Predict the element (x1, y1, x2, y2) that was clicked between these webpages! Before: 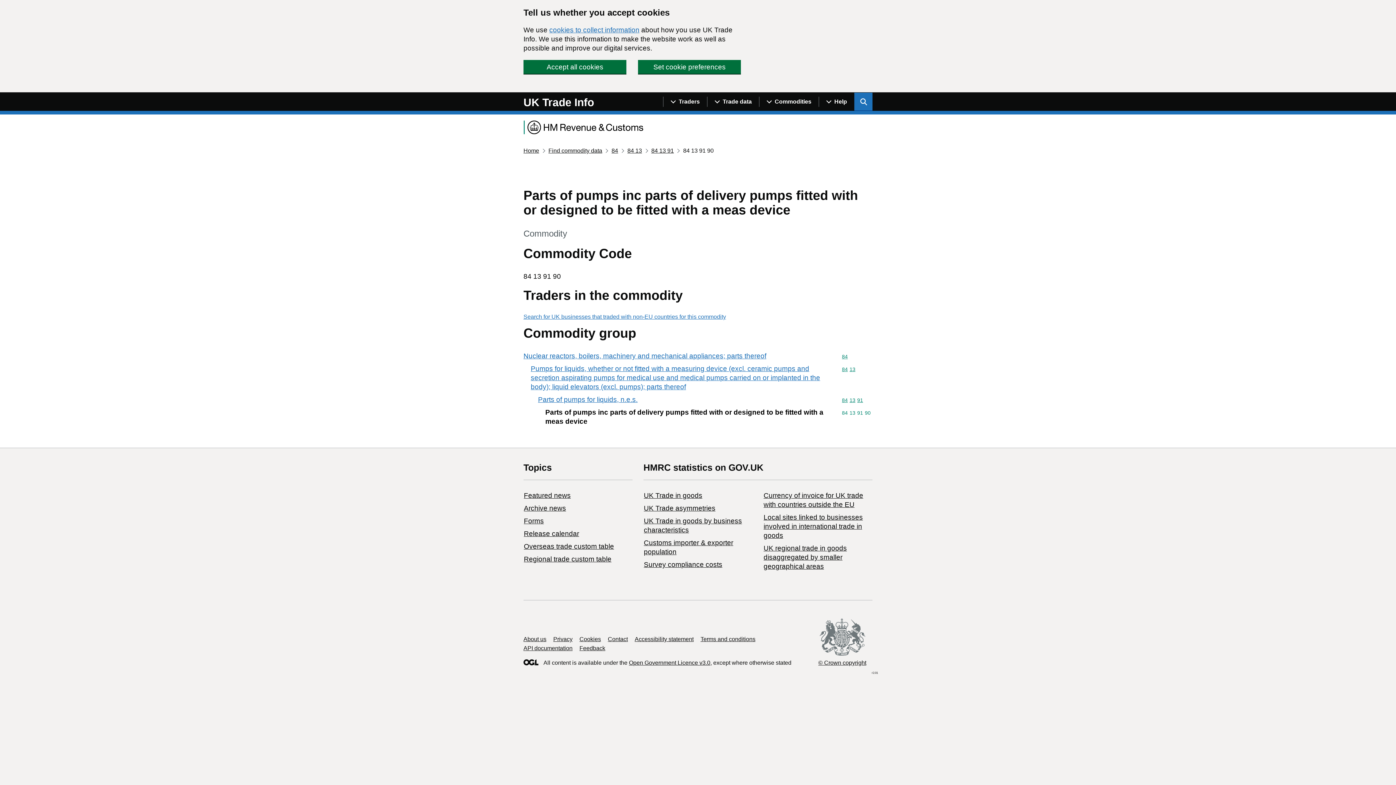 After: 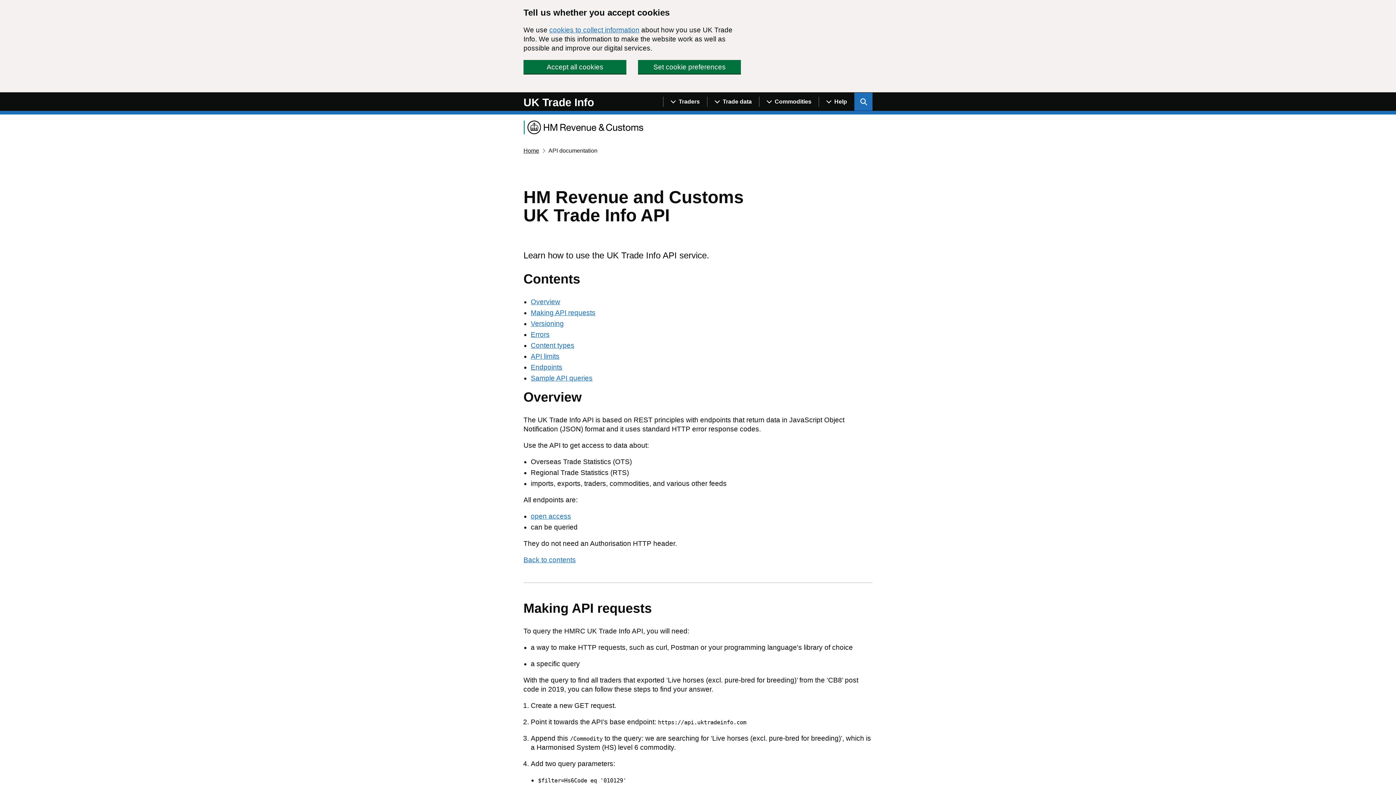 Action: bbox: (523, 645, 572, 651) label: API documentation